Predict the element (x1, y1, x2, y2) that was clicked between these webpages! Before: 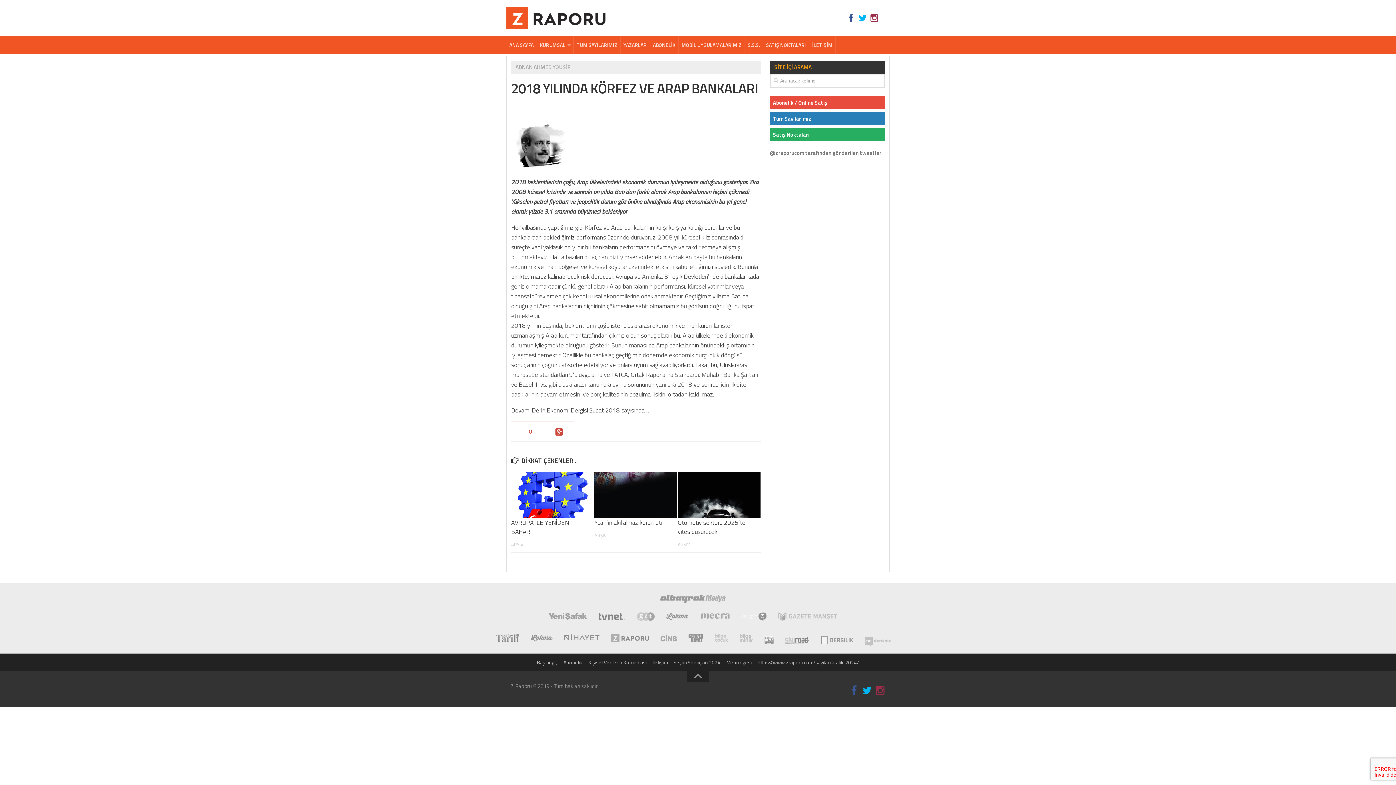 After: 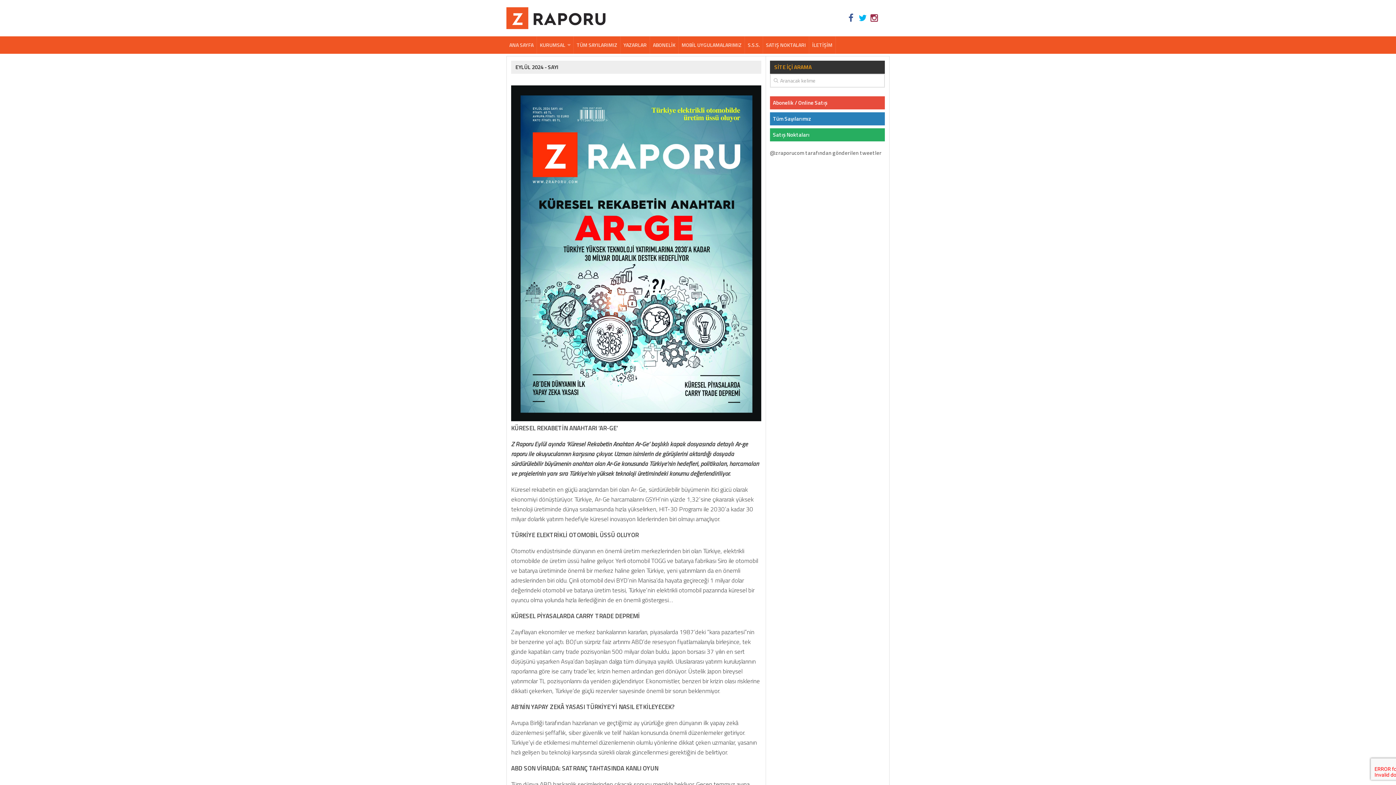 Action: label: Menü ögesi bbox: (723, 654, 754, 671)